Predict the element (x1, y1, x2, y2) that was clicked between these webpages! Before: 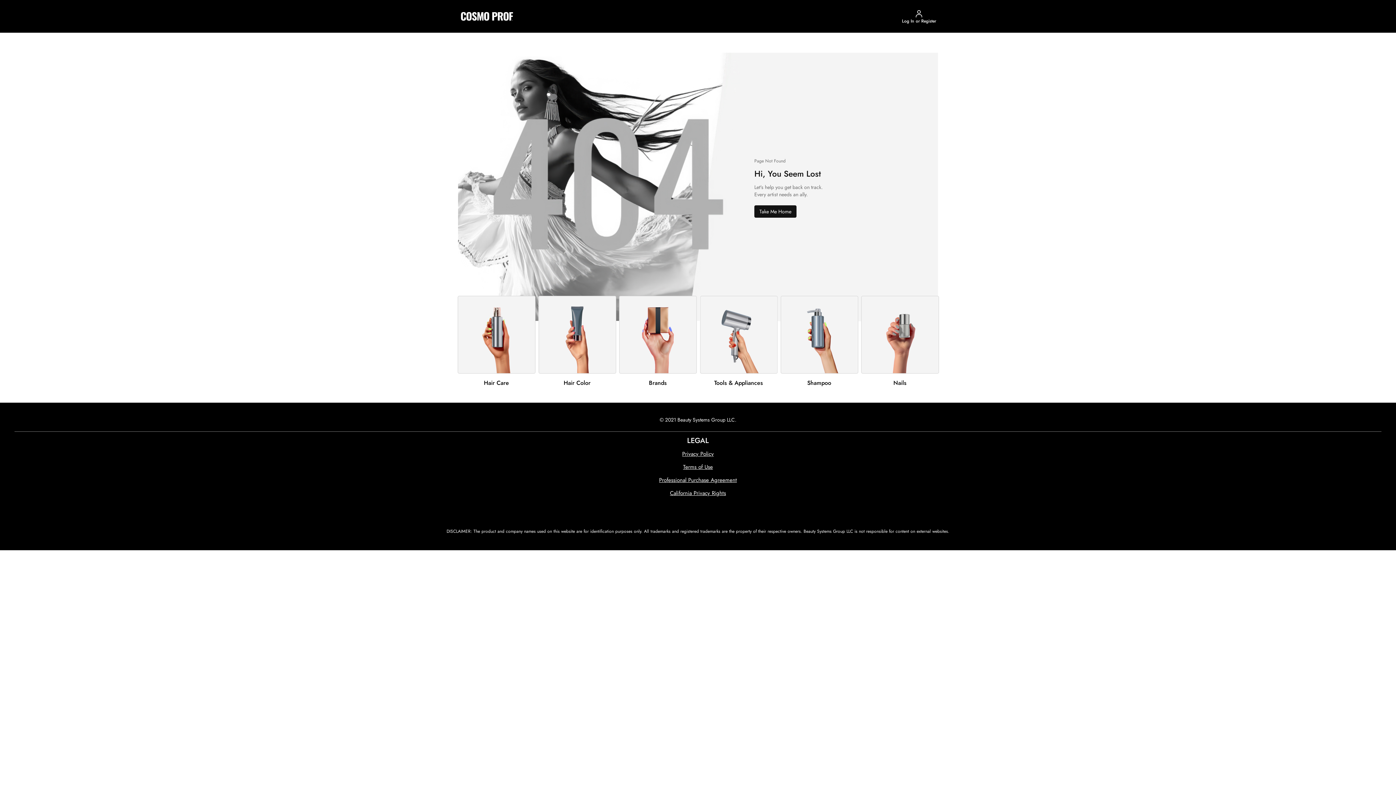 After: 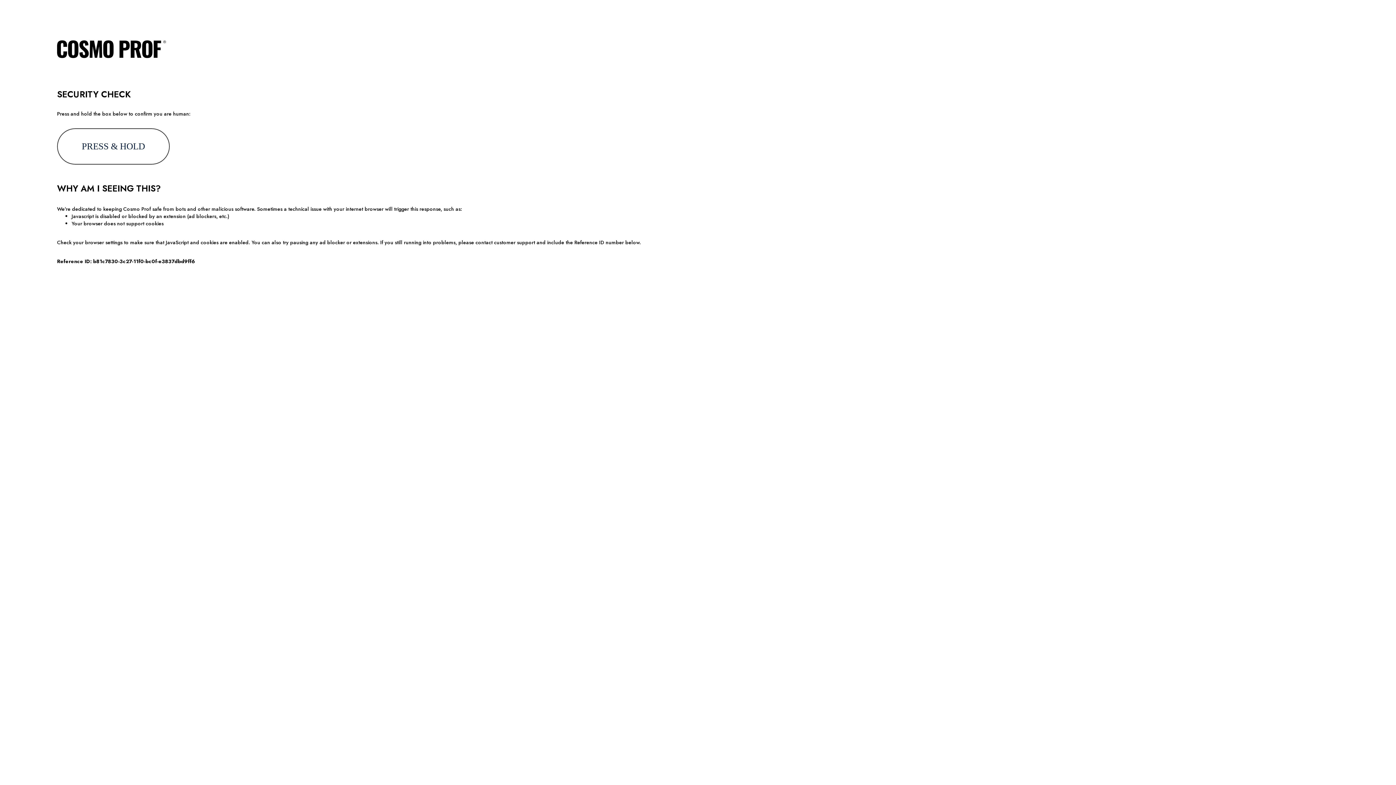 Action: bbox: (699, 296, 777, 386) label: Tools & Appliances